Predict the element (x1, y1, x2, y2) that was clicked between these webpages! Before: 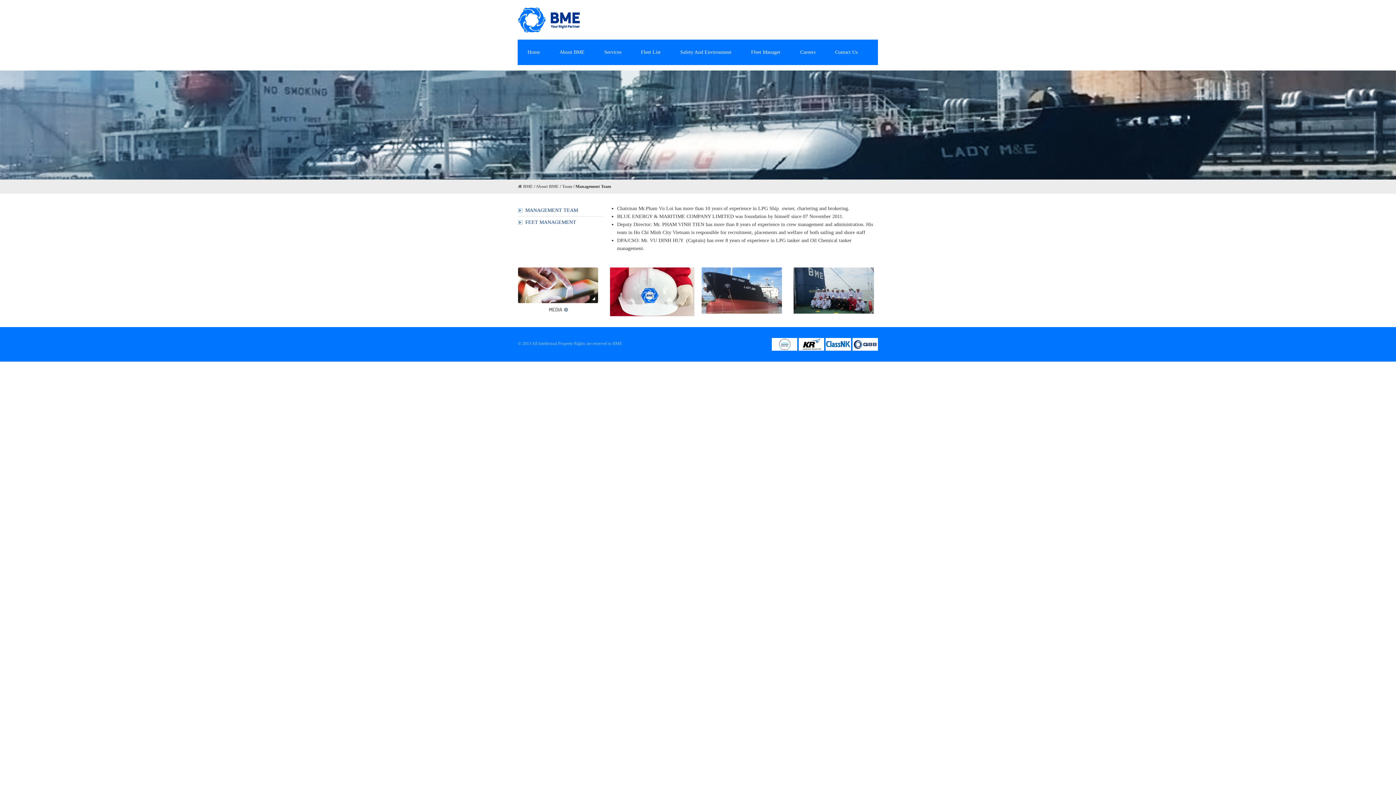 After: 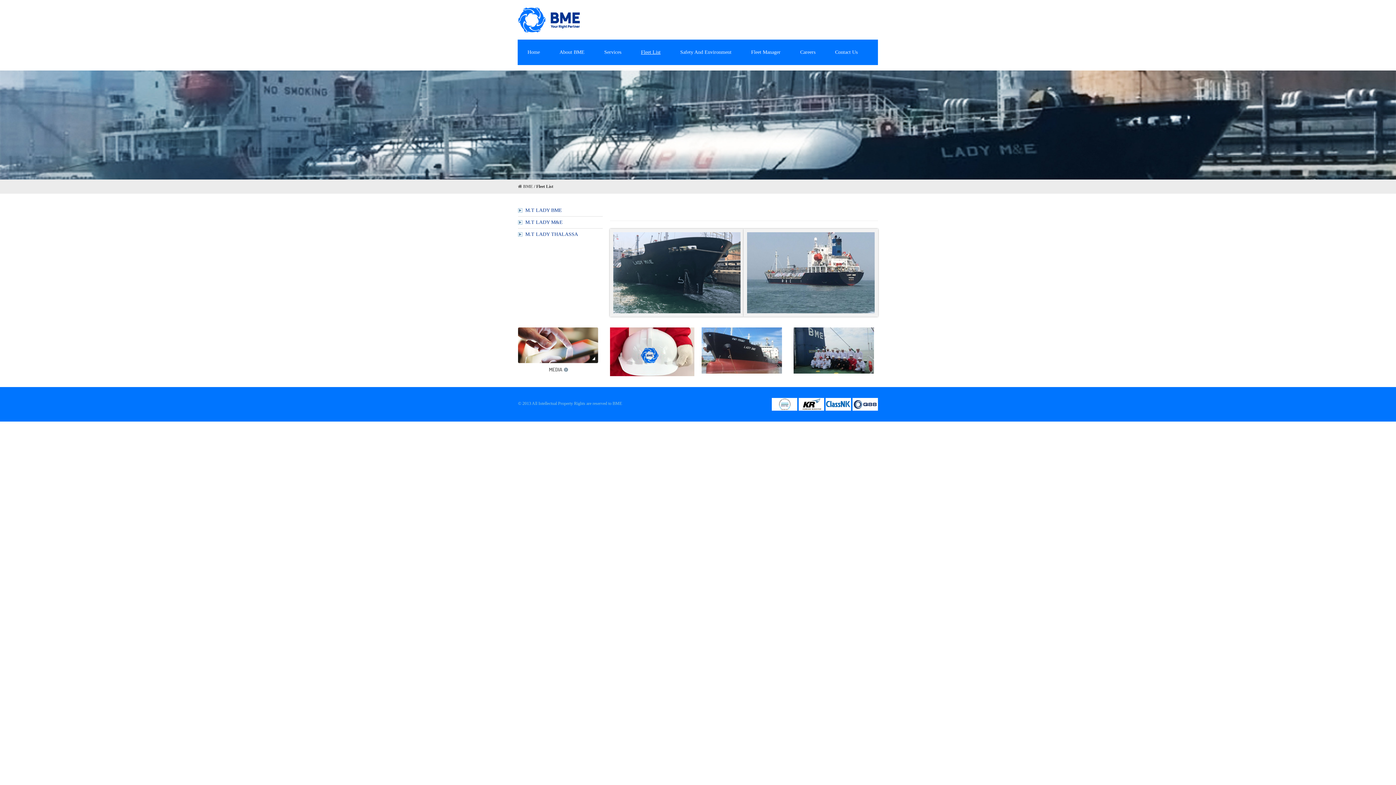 Action: label: Fleet List bbox: (631, 39, 670, 65)